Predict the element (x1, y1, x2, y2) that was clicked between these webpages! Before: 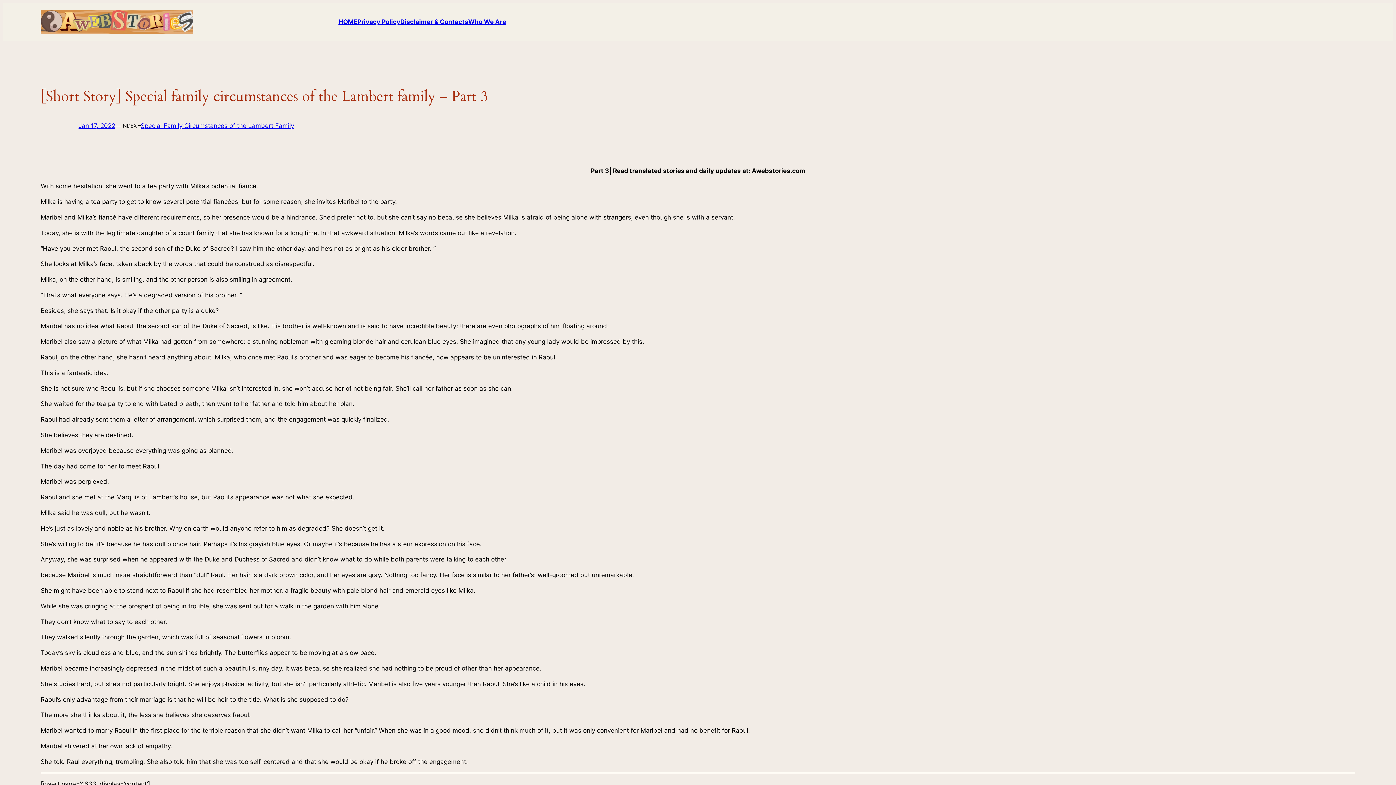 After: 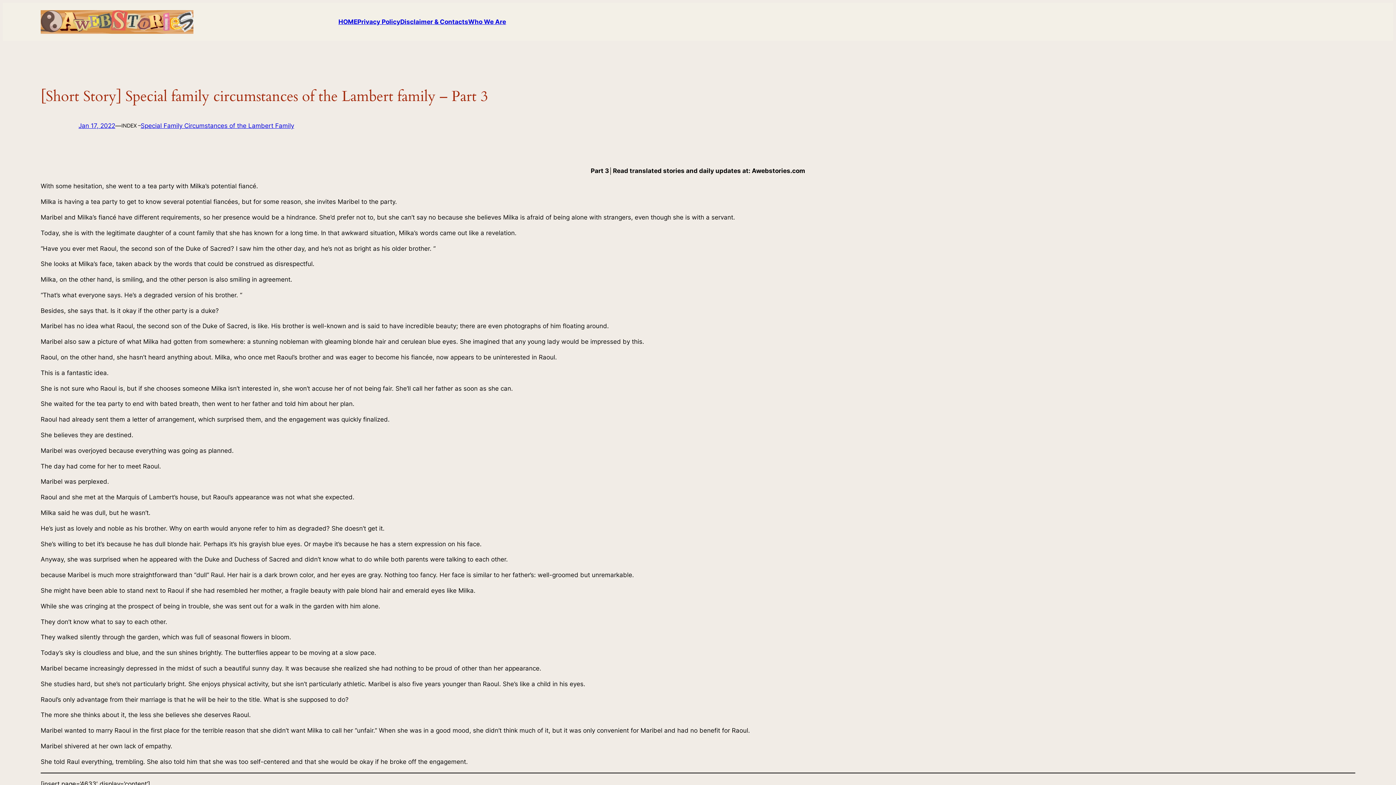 Action: label: Jan 17, 2022 bbox: (78, 122, 115, 129)